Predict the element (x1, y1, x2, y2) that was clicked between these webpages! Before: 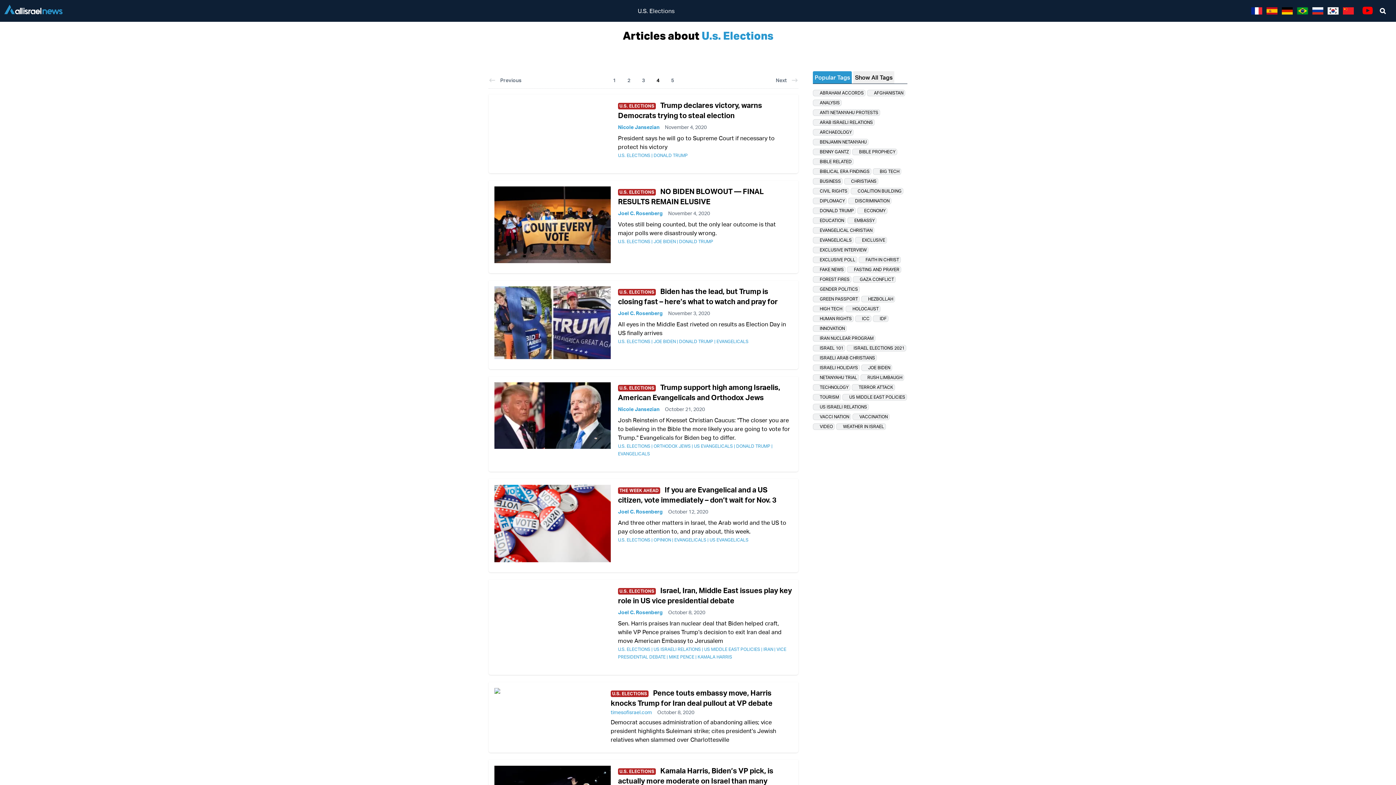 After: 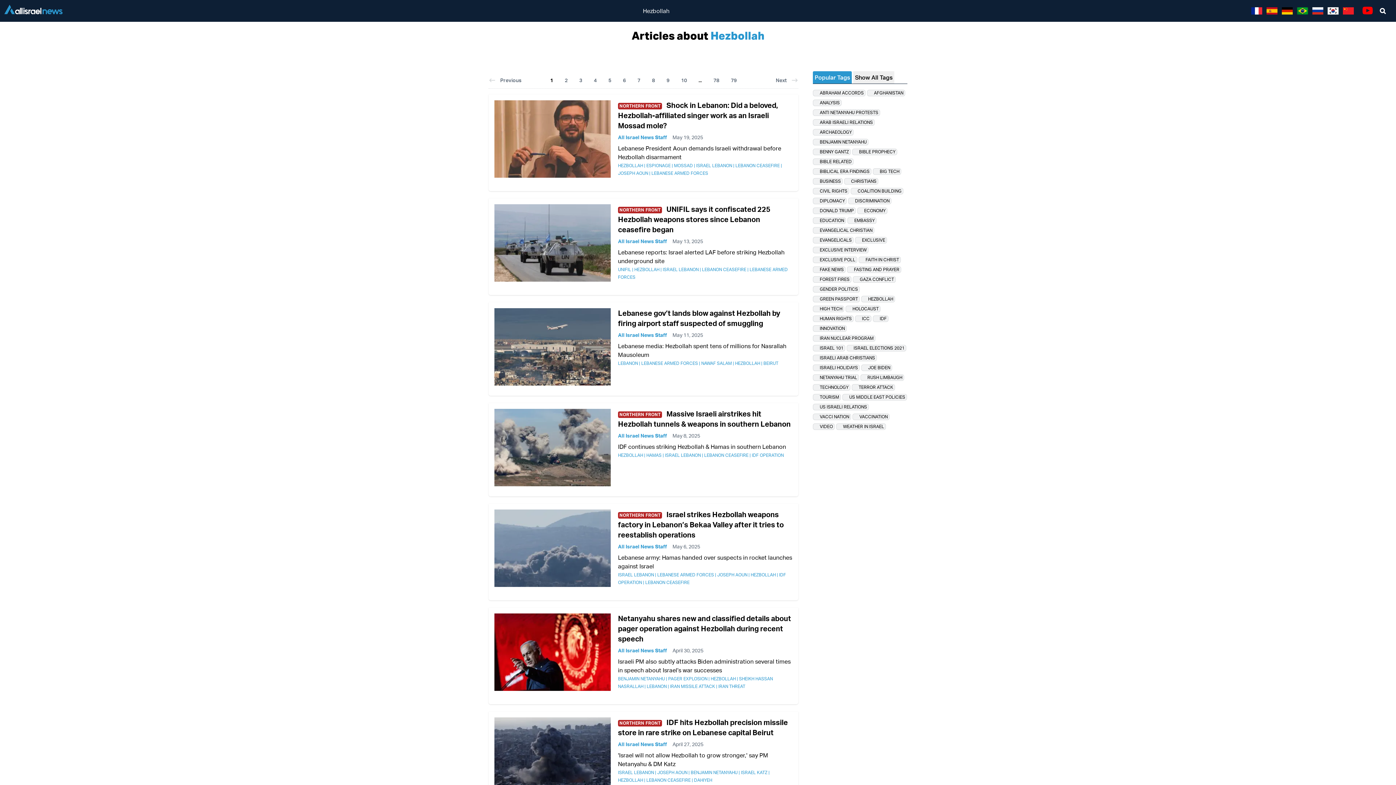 Action: label: HEZBOLLAH bbox: (861, 296, 895, 302)